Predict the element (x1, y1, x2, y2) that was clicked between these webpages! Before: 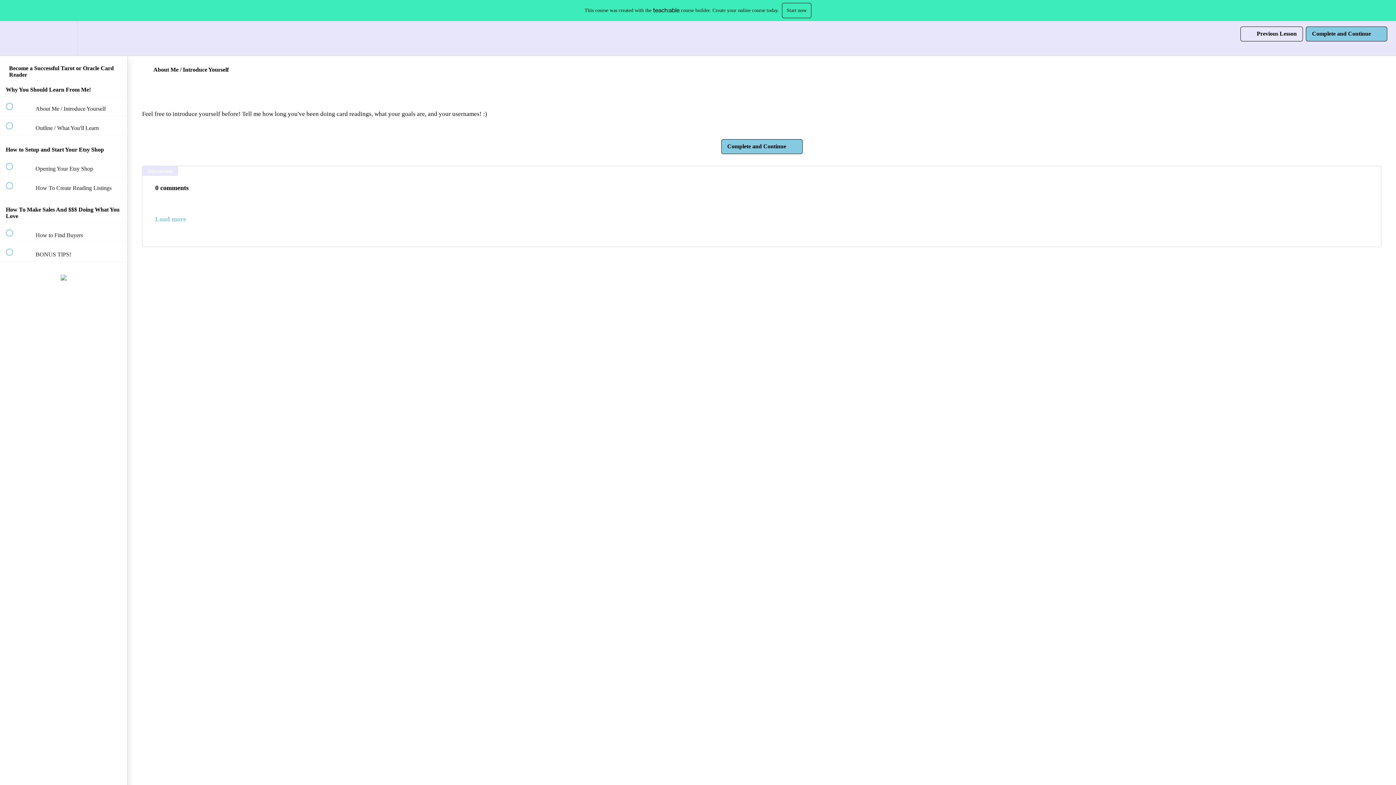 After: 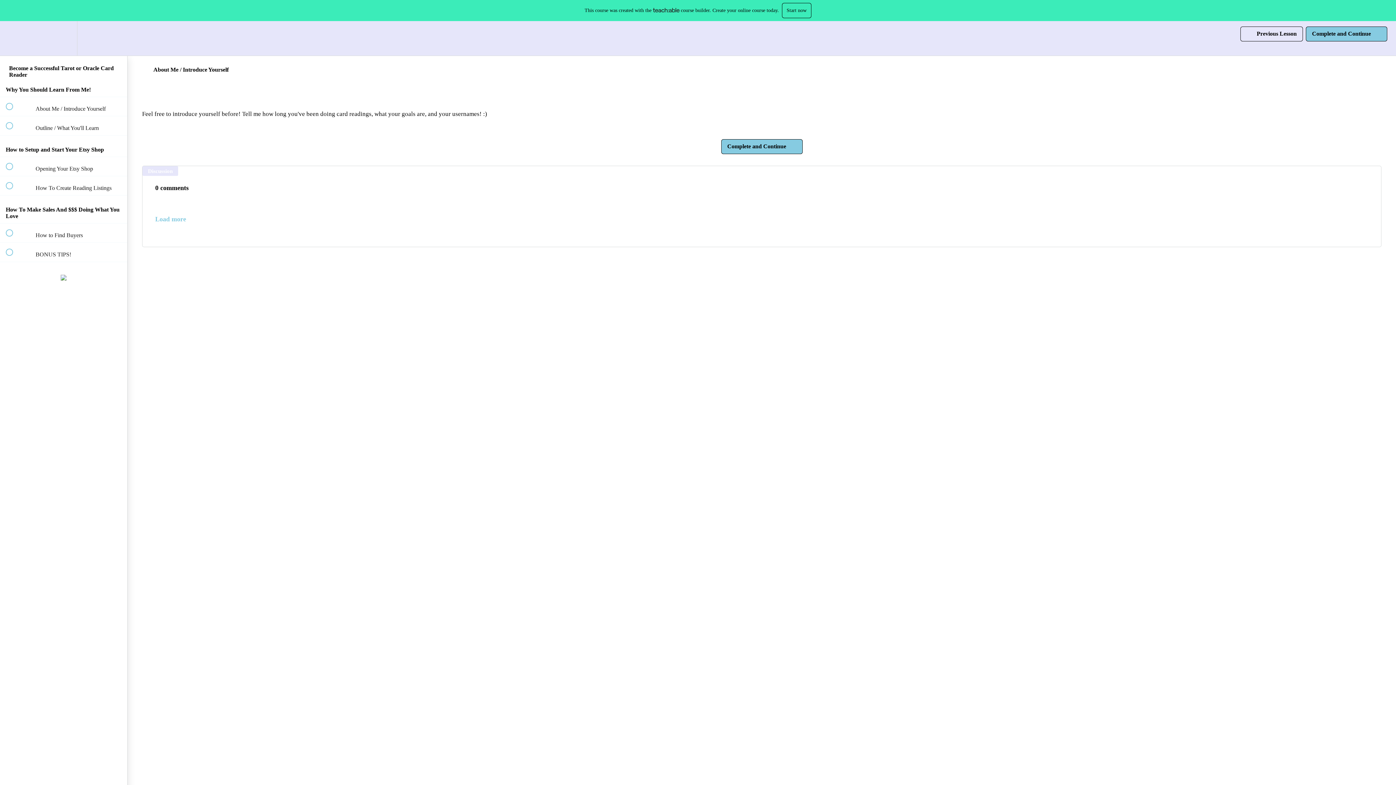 Action: bbox: (721, 139, 802, 154) label: Complete and Continue
 